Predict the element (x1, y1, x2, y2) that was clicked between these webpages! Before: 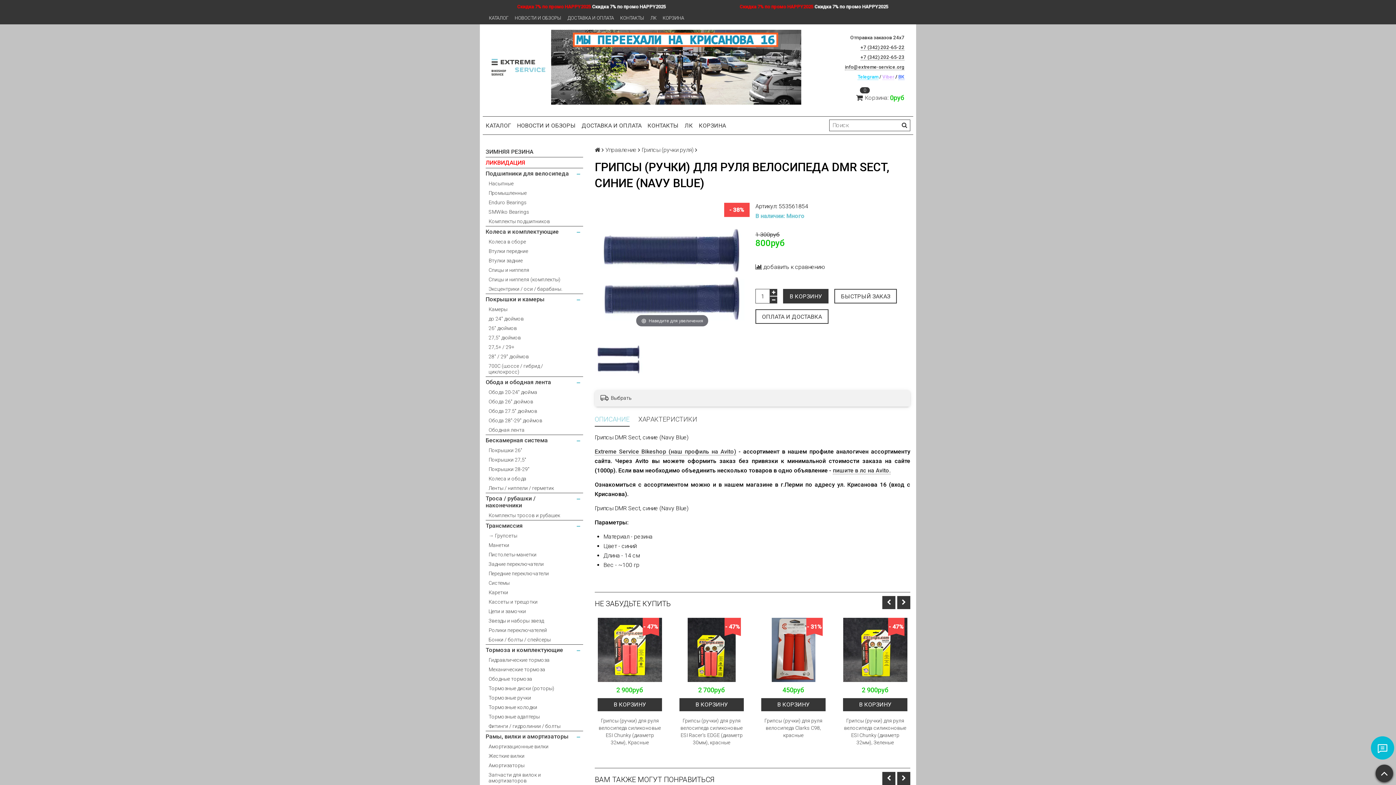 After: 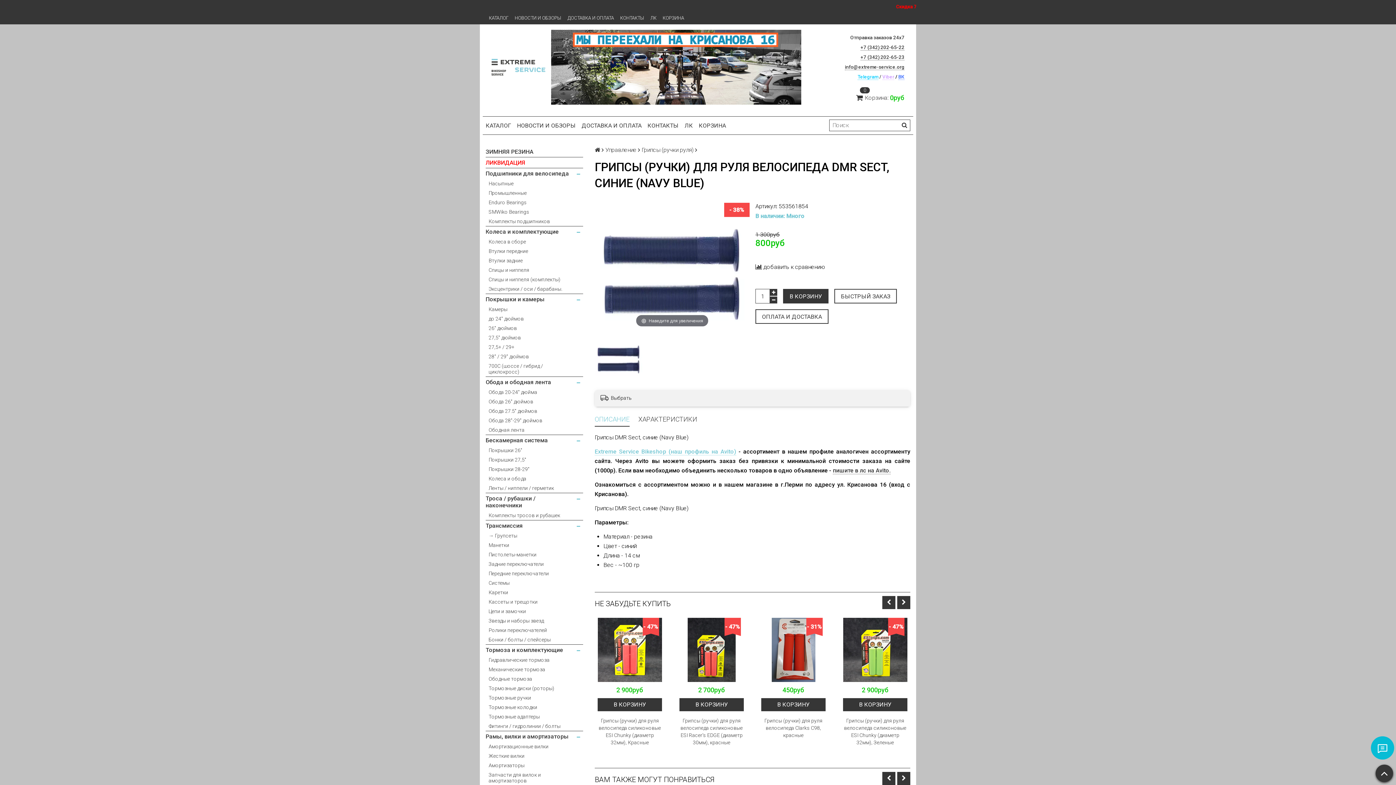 Action: label: Extreme Service Bikeshop (наш профиль на Avito) bbox: (594, 448, 736, 455)